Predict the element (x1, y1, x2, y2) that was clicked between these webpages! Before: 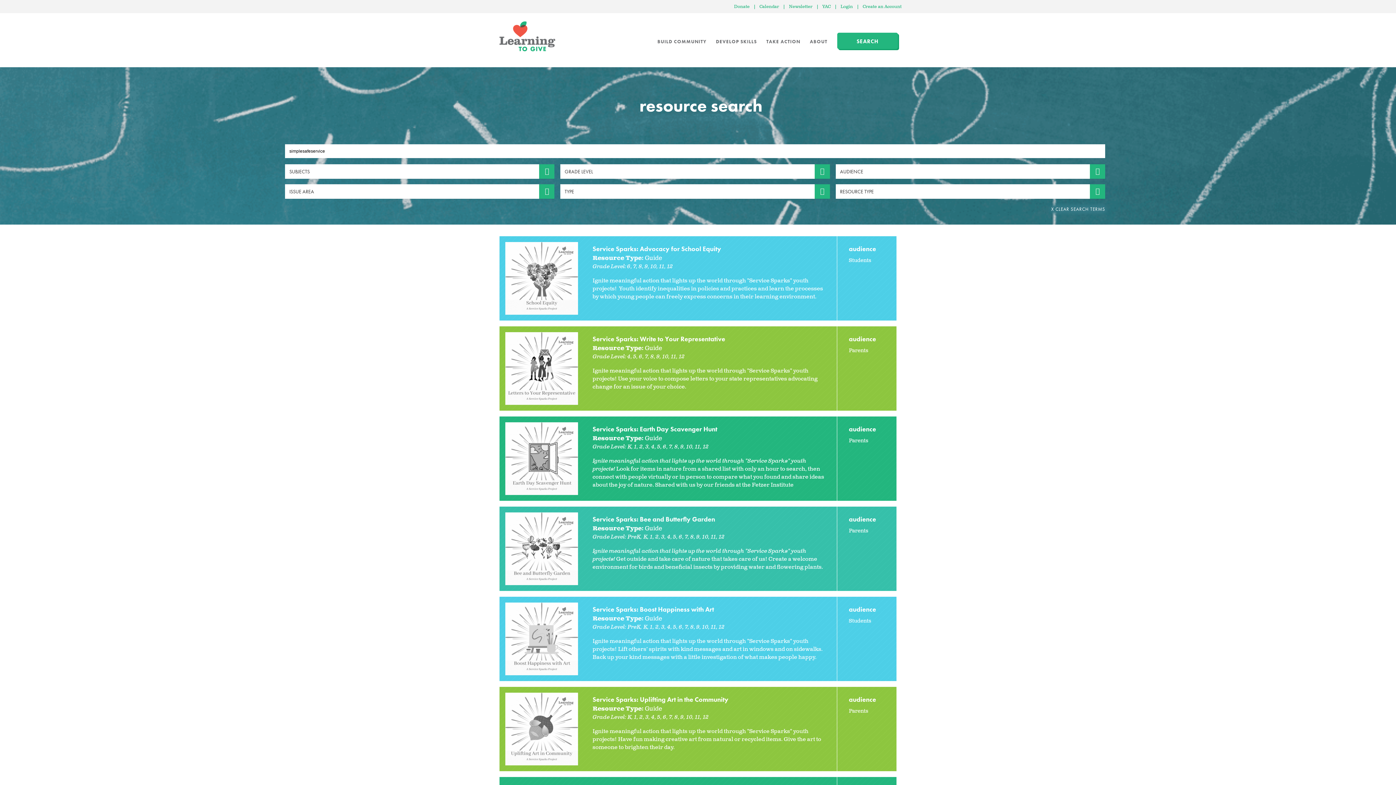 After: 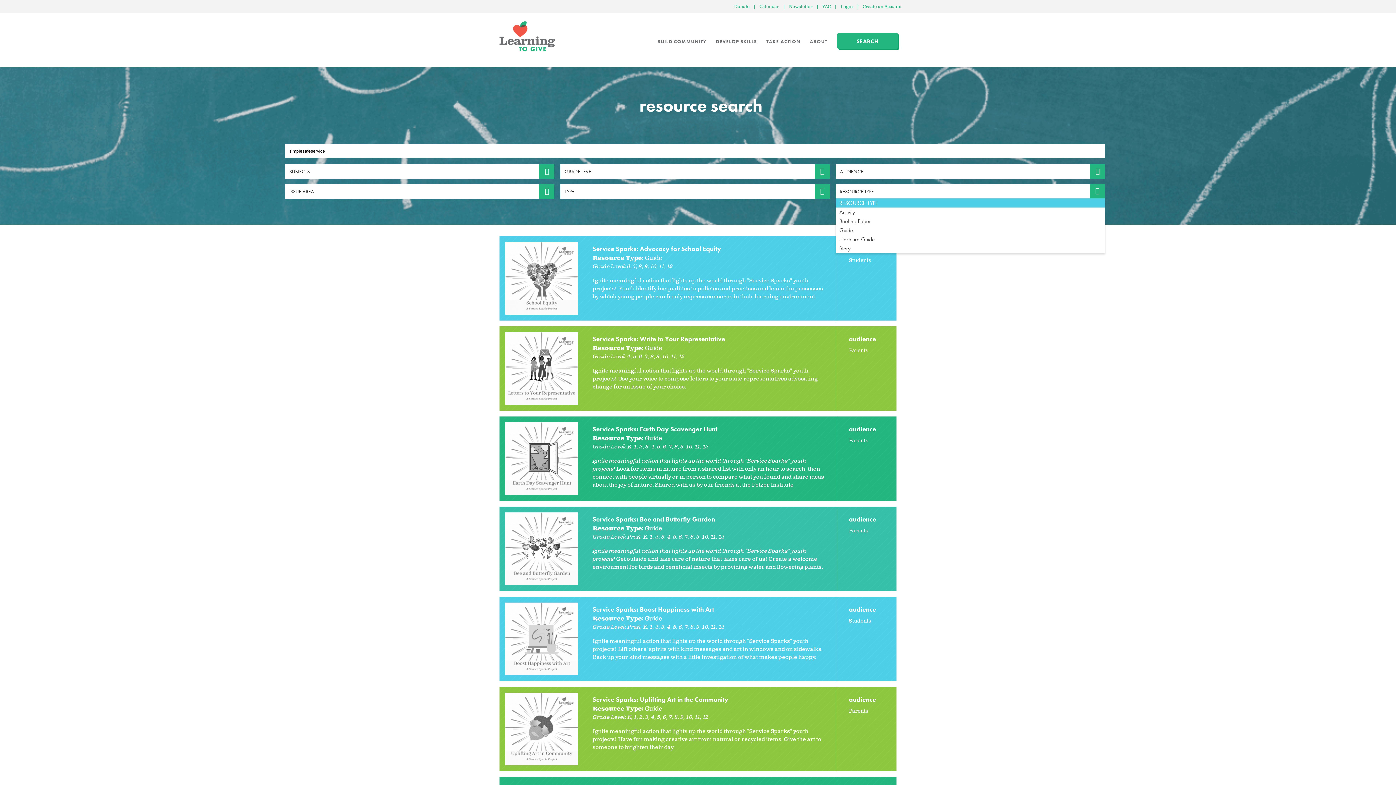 Action: bbox: (835, 184, 1105, 198) label: RESOURCE TYPE